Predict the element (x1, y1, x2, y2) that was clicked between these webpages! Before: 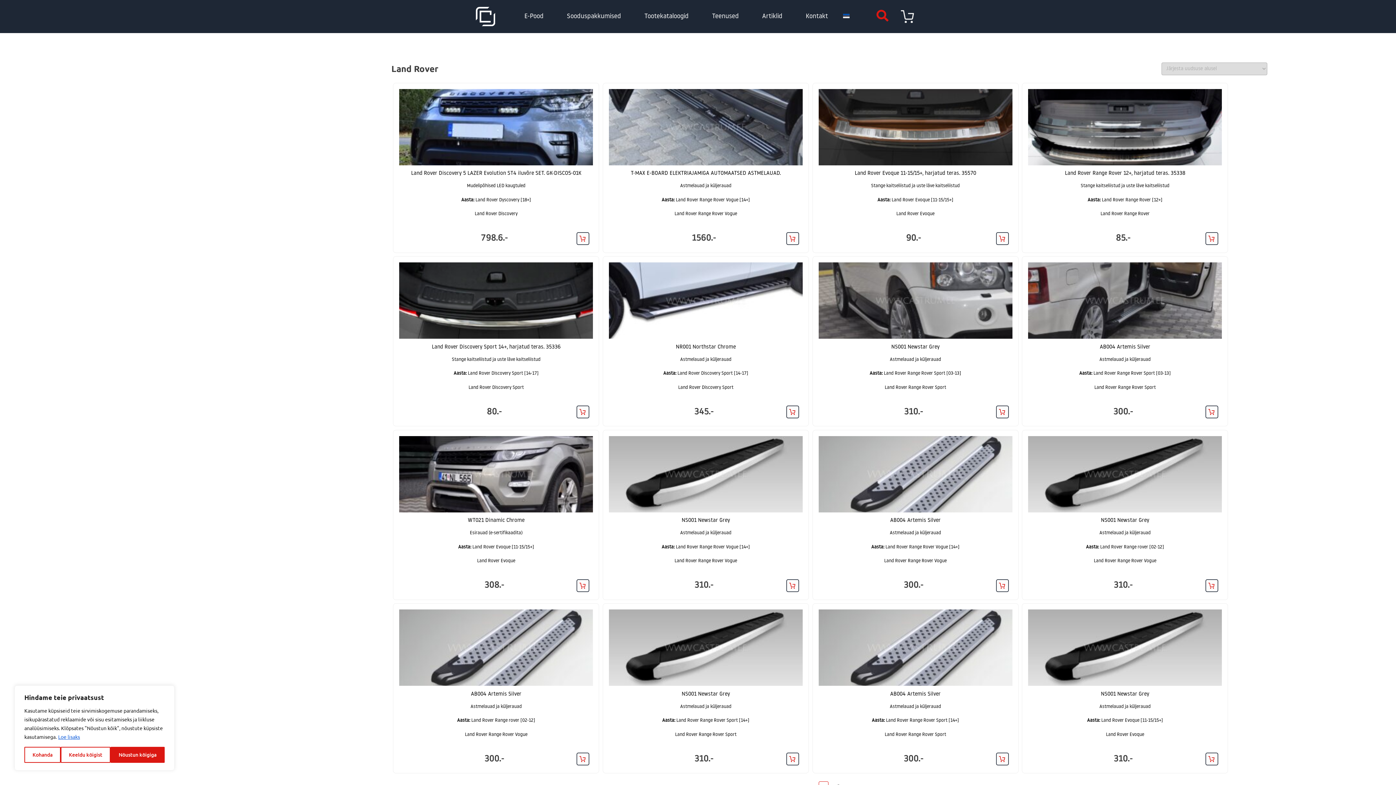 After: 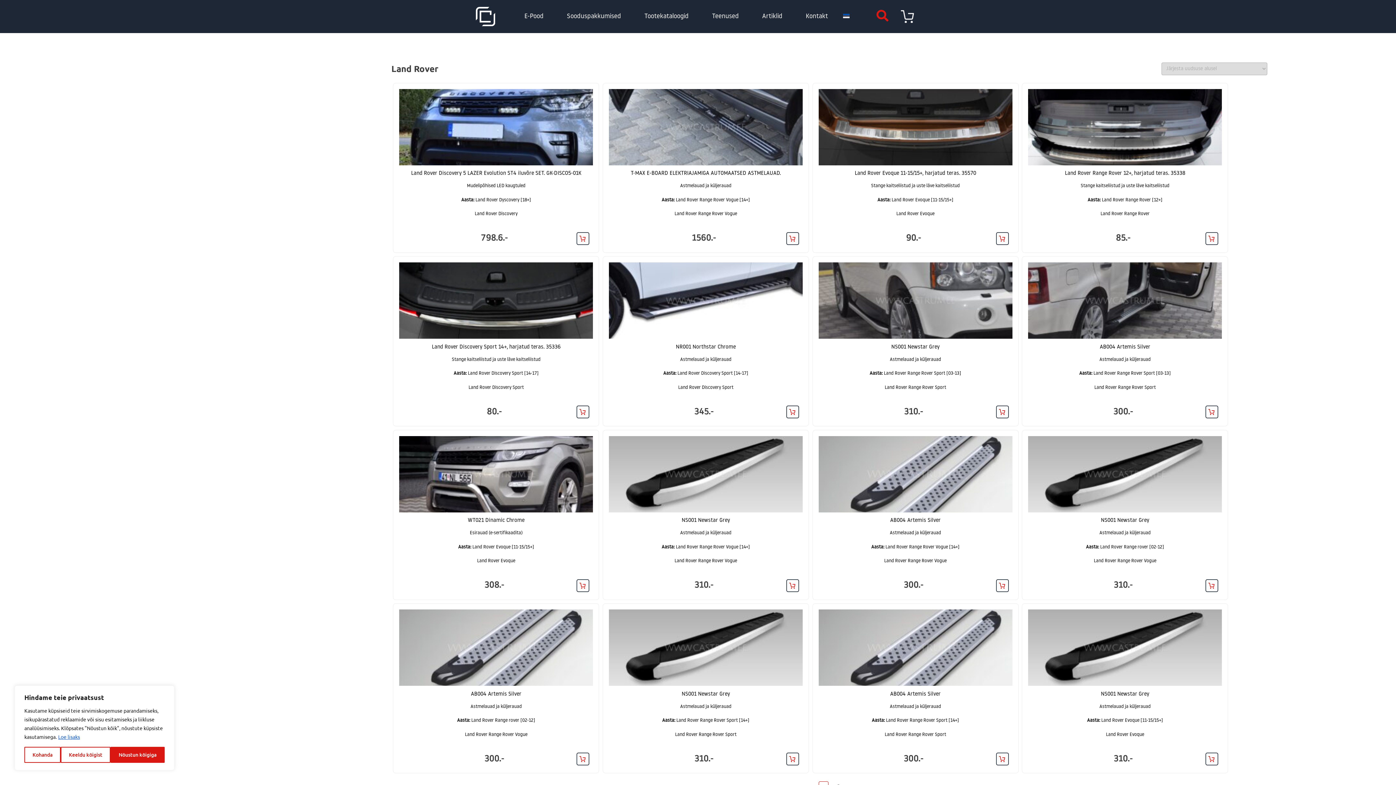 Action: bbox: (57, 733, 80, 740) label: Loe lisaks